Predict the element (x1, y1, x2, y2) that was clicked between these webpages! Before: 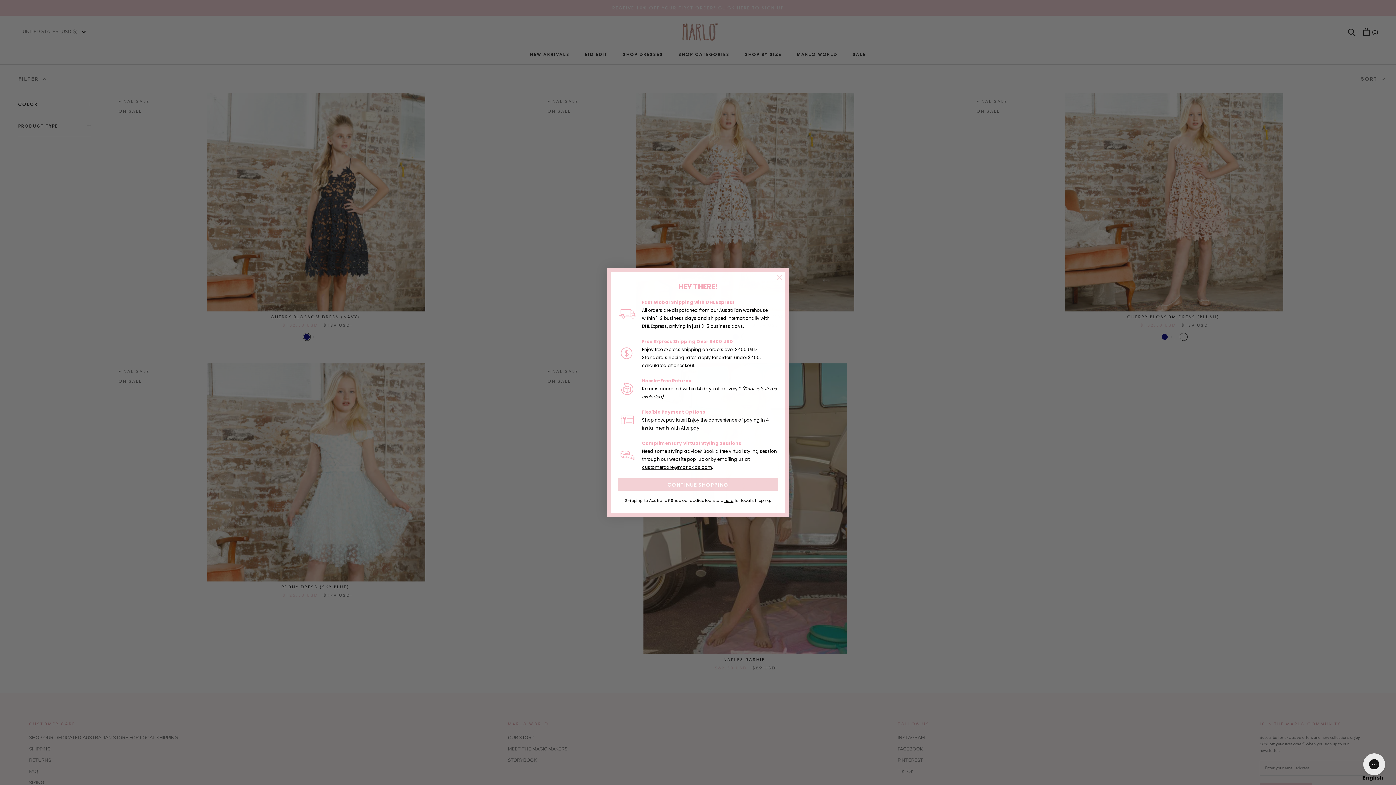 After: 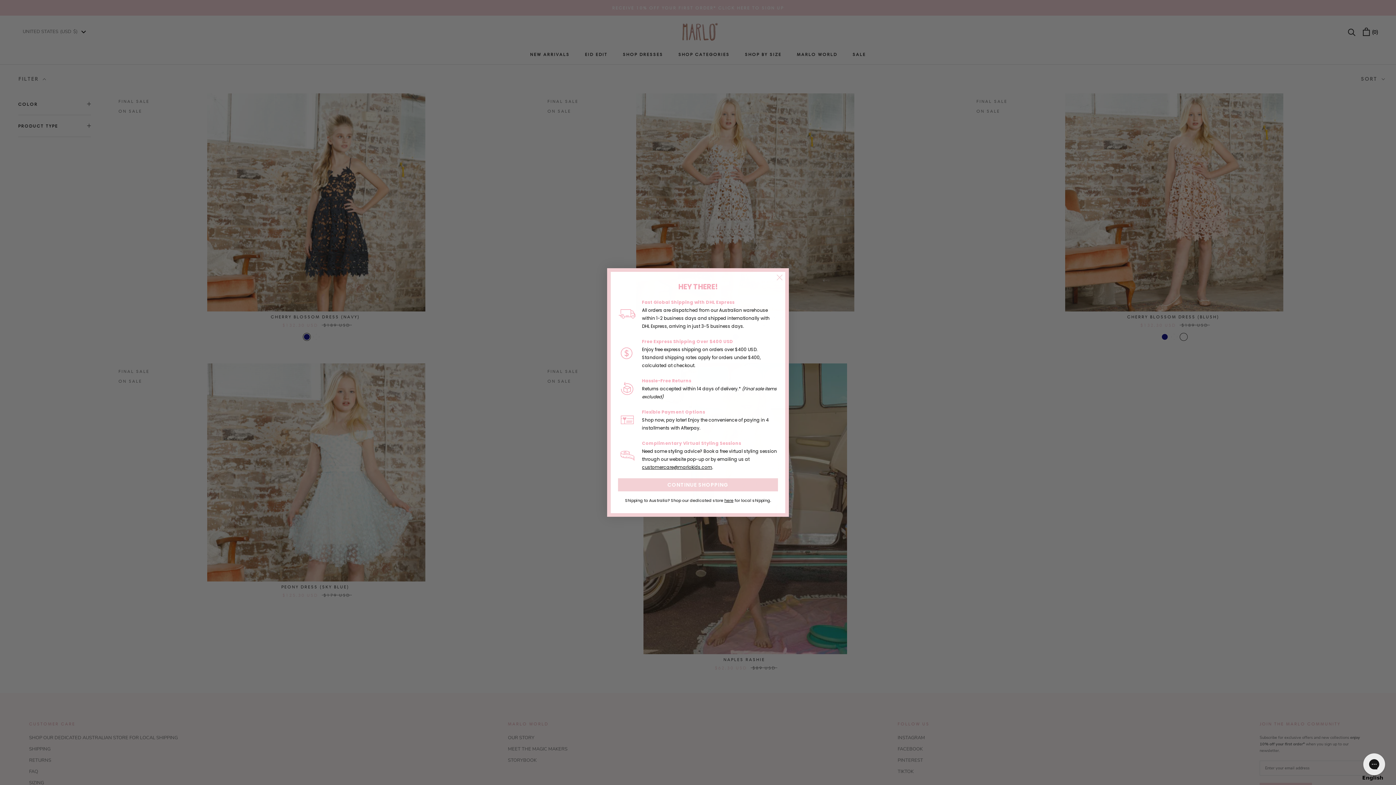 Action: label: customercare@marlokids.com bbox: (642, 466, 712, 473)